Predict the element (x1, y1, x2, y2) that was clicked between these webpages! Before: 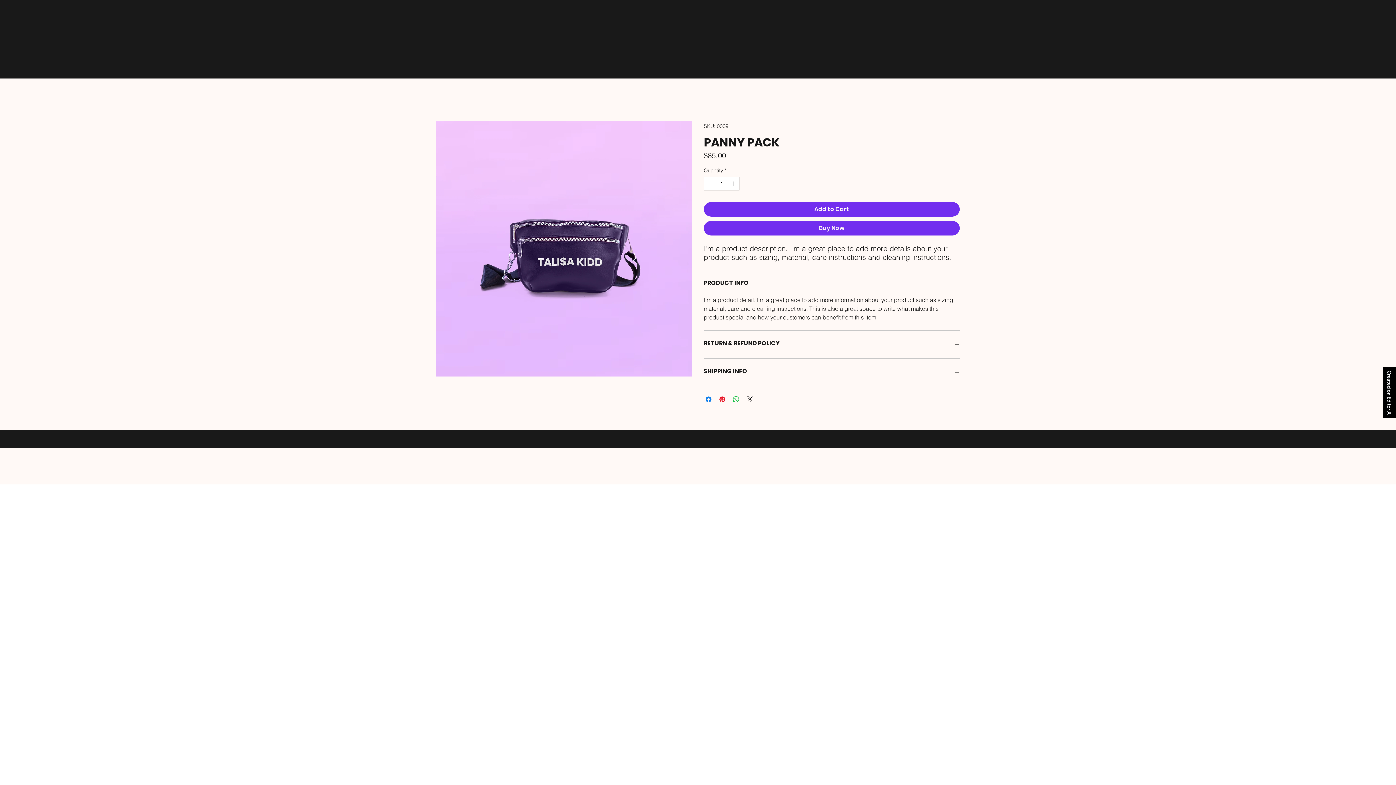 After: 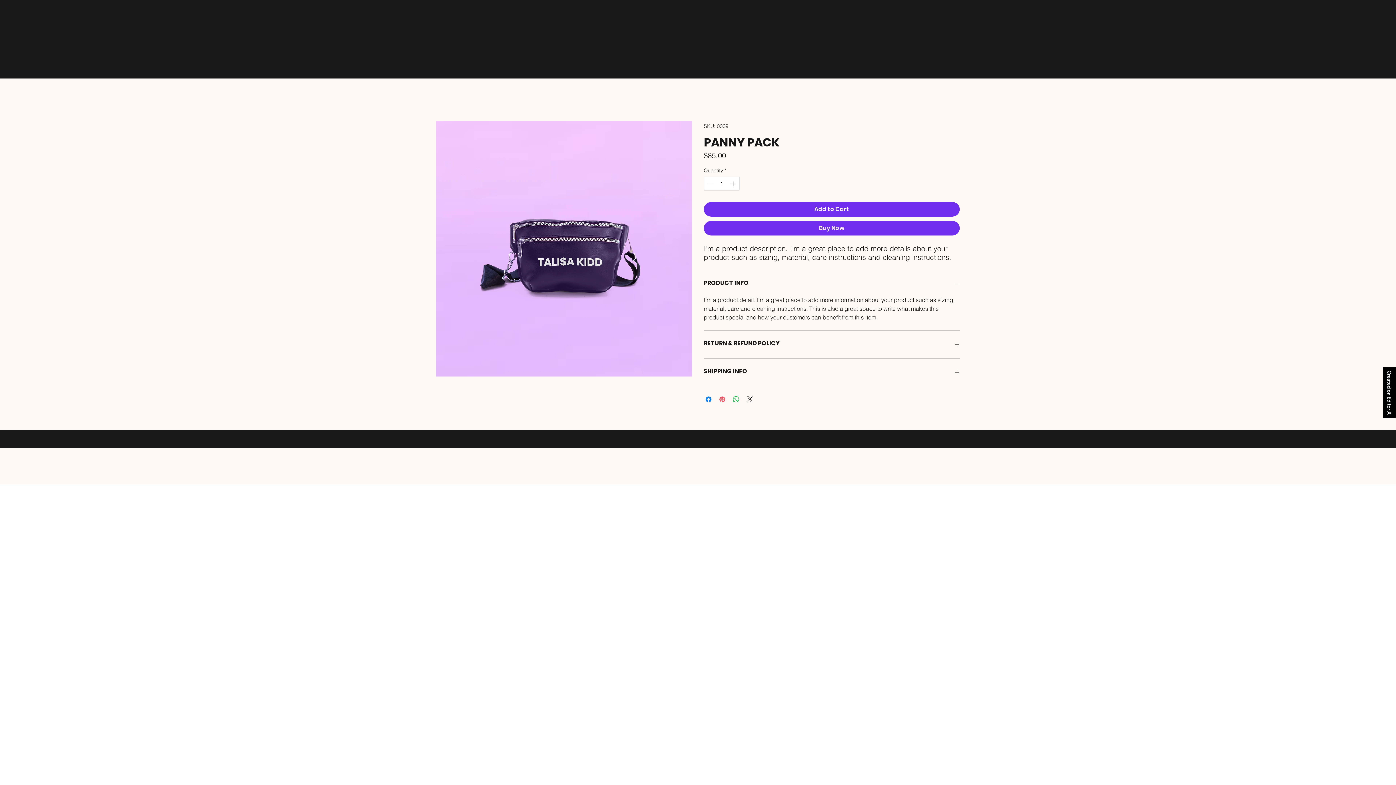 Action: label: Pin on Pinterest bbox: (718, 395, 726, 404)